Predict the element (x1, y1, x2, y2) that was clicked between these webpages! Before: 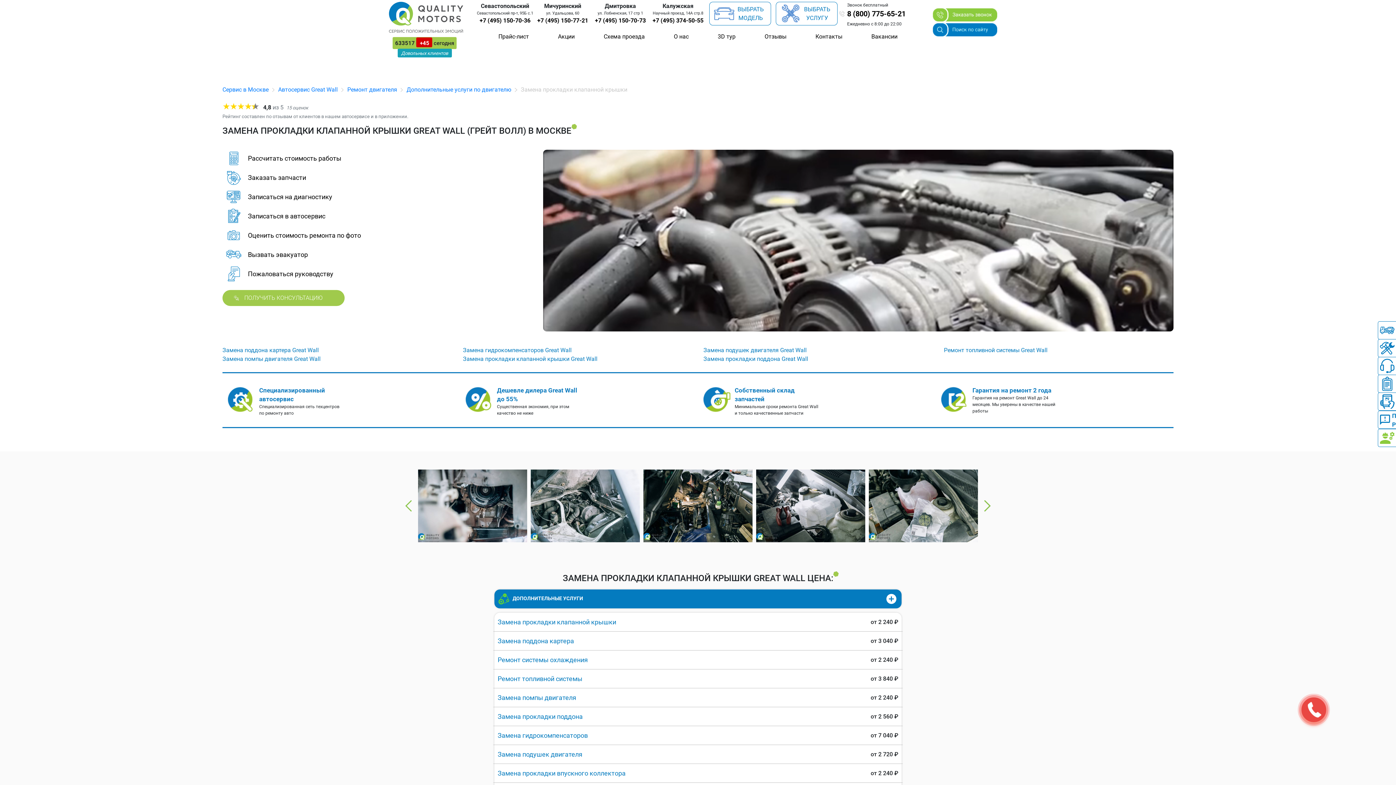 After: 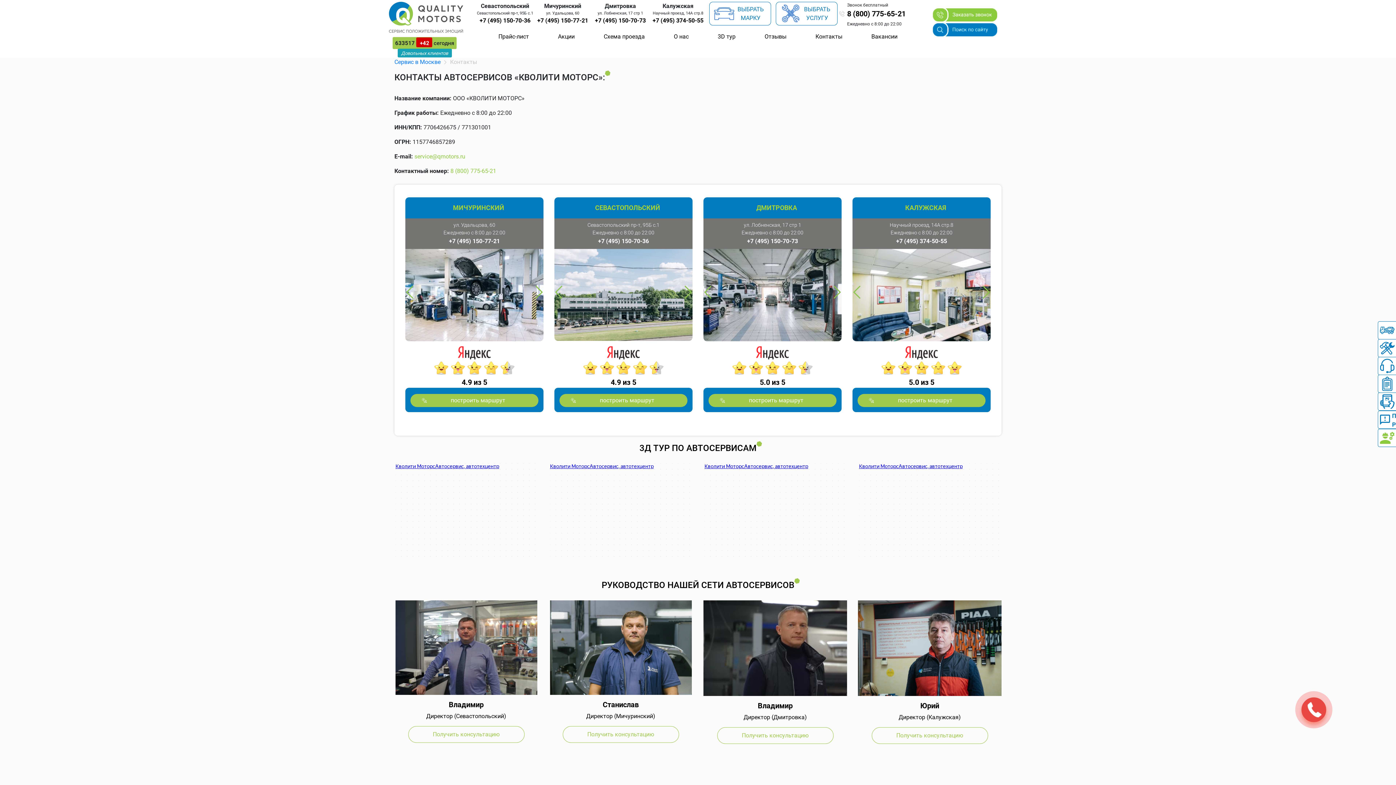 Action: label: Контакты bbox: (815, 32, 842, 41)